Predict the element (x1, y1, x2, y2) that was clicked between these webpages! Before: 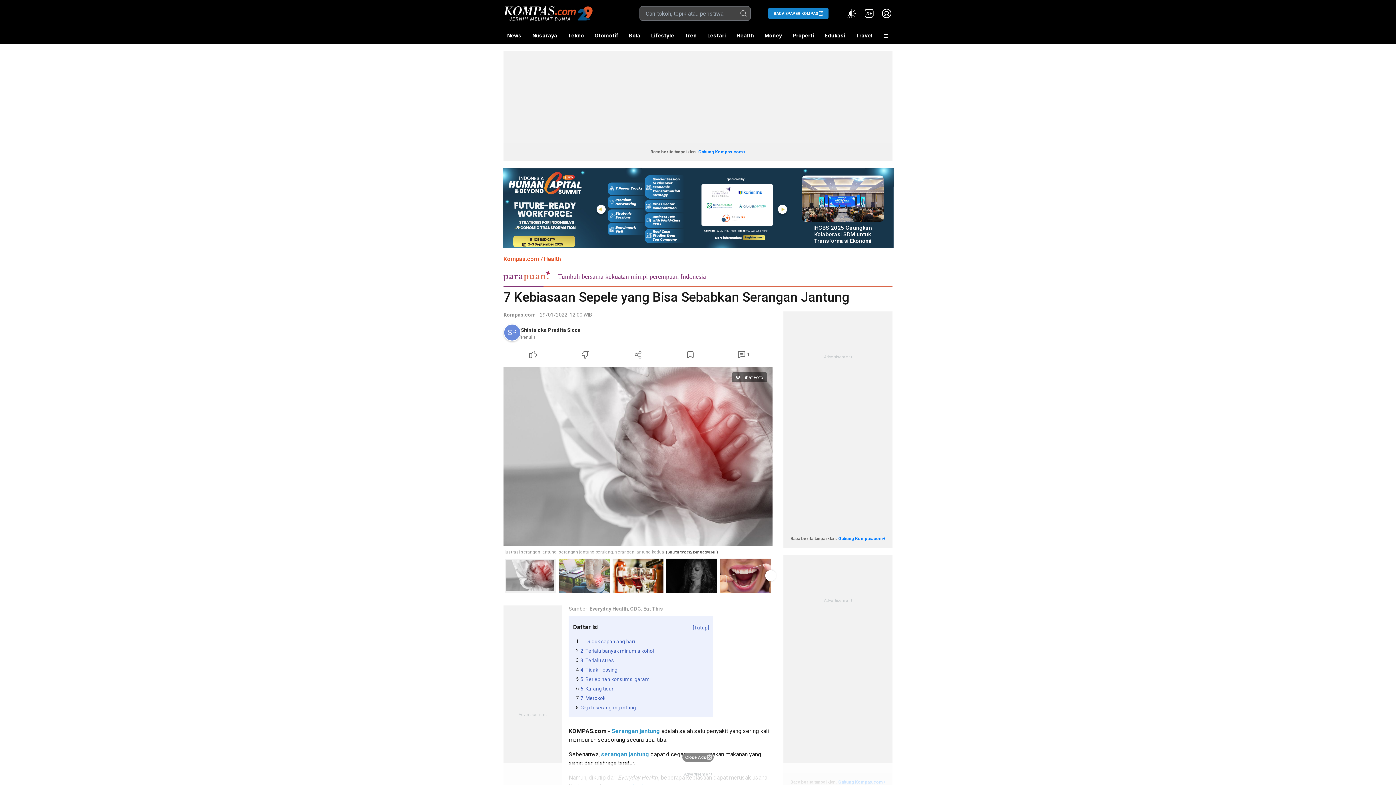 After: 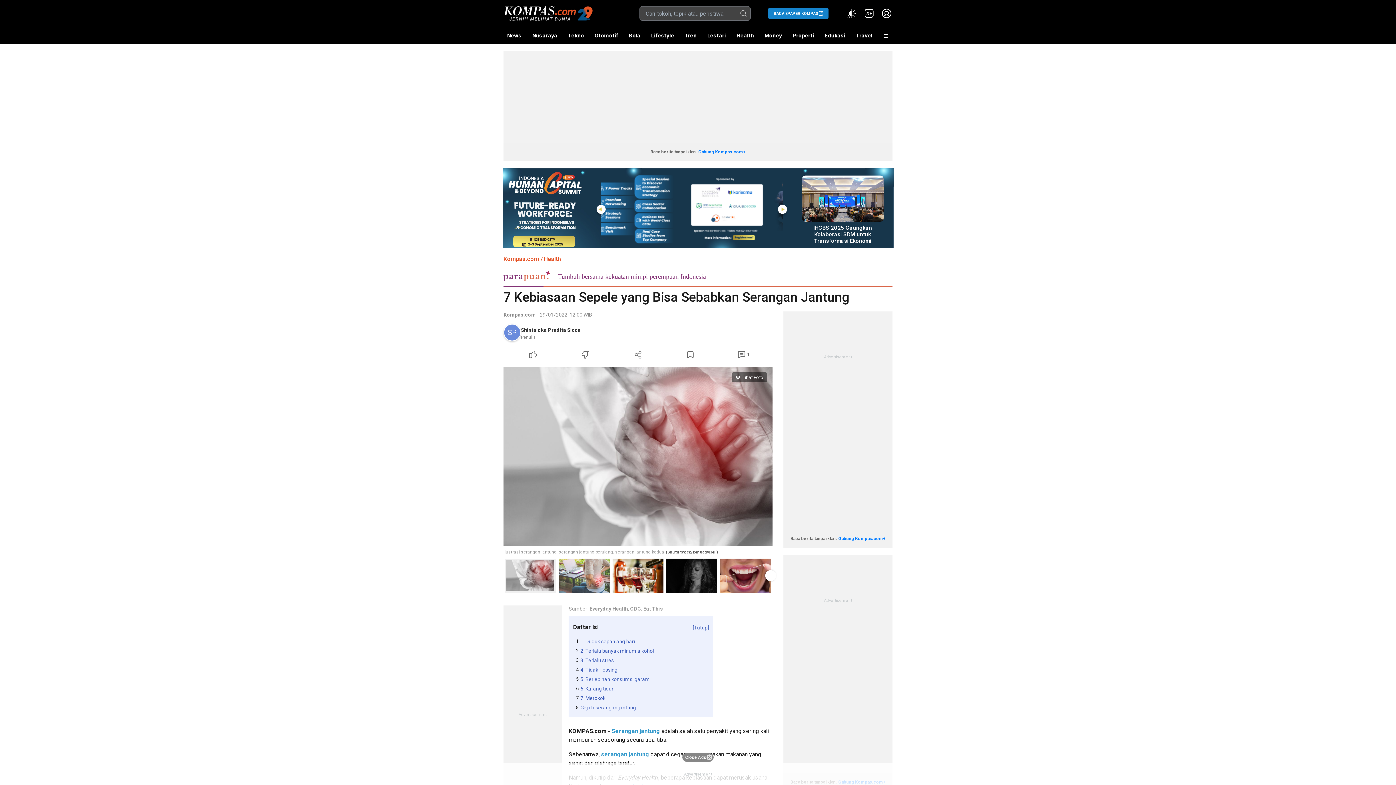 Action: bbox: (643, 606, 663, 612) label: Eat This